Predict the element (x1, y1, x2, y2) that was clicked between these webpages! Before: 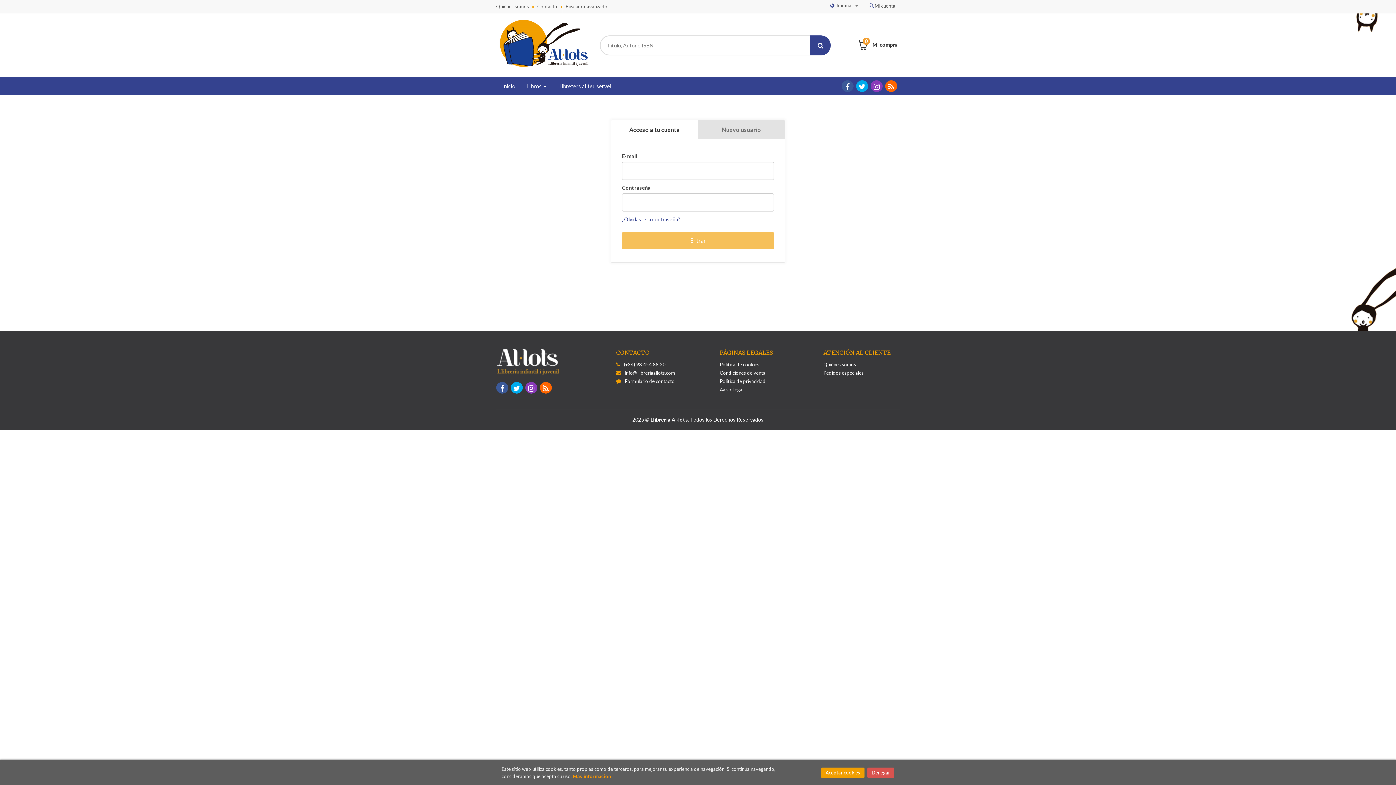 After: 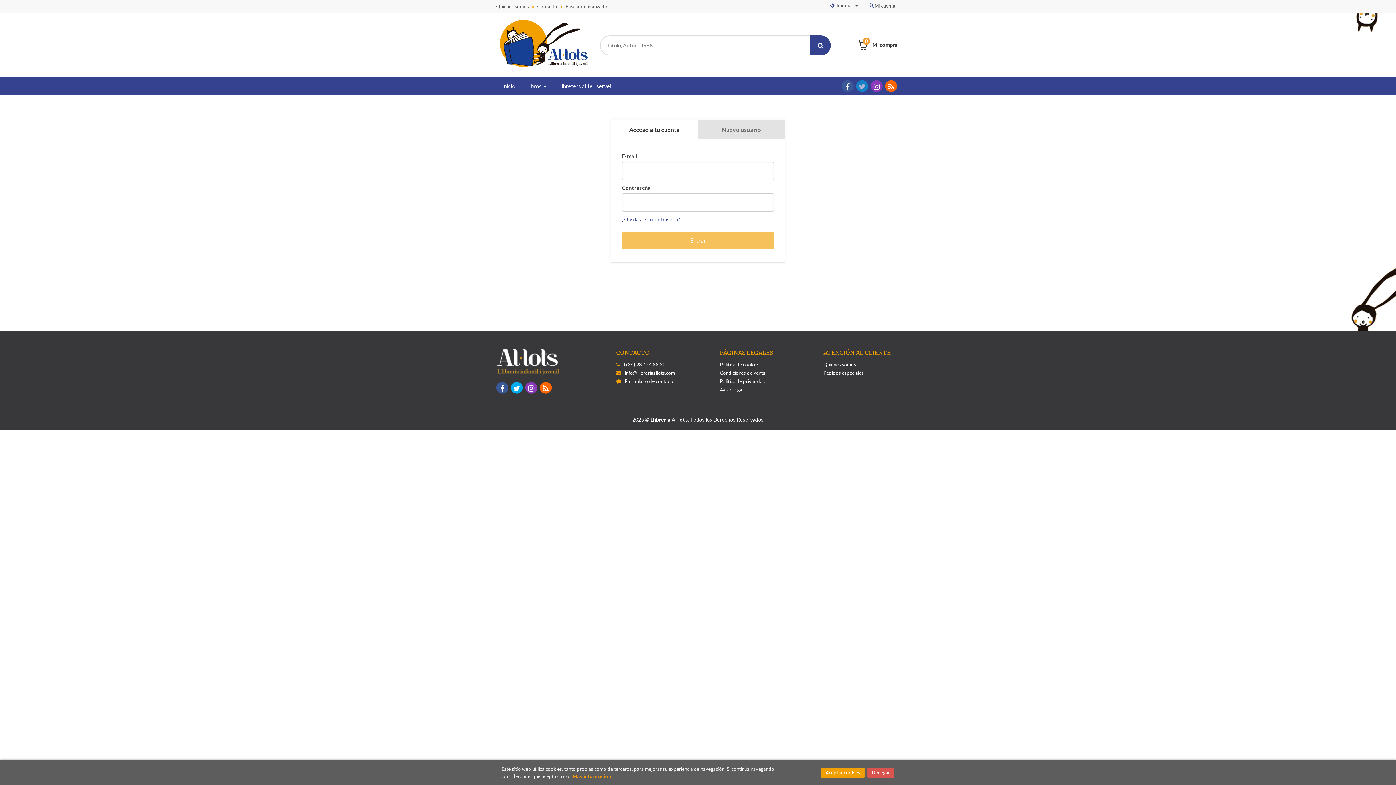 Action: bbox: (856, 80, 868, 92)